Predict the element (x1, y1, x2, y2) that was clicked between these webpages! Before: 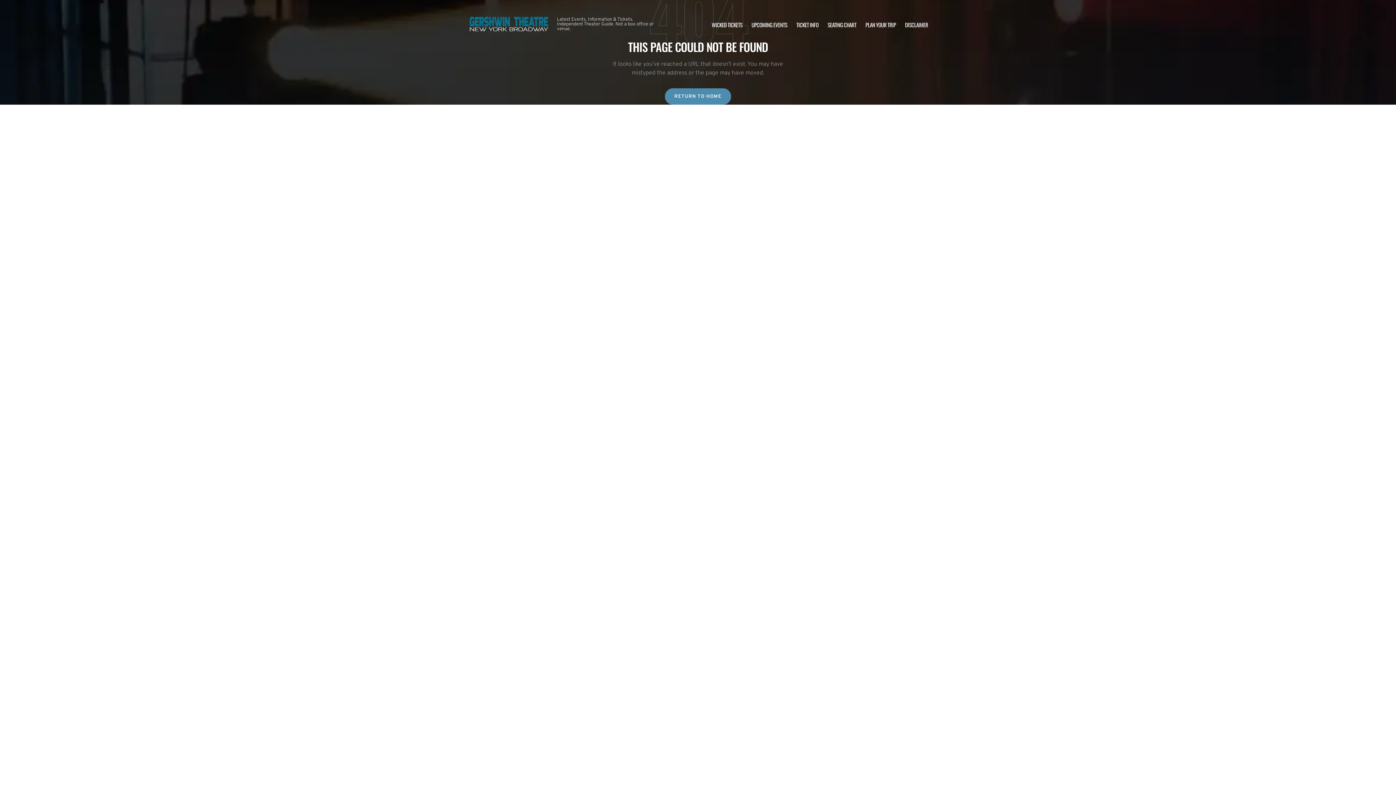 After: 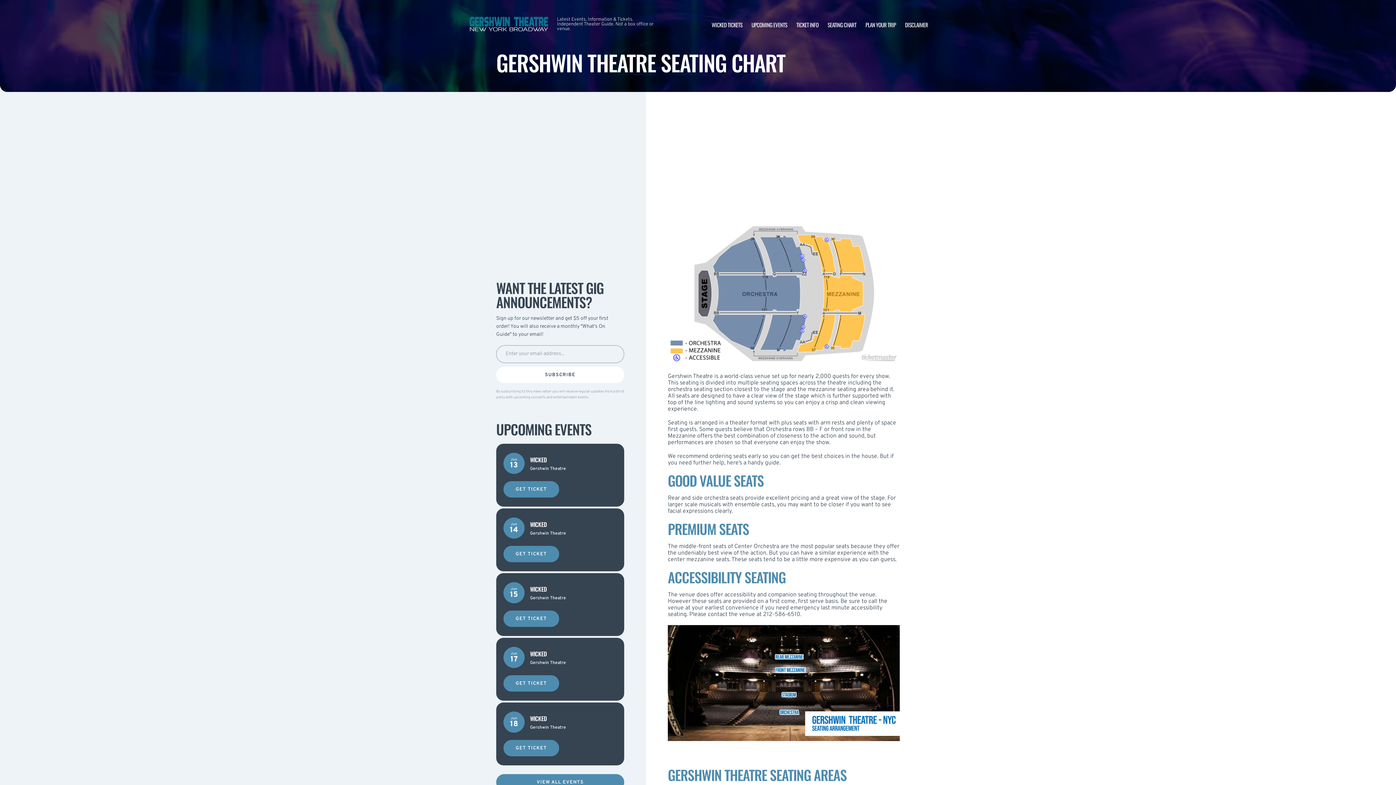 Action: label: SEATING CHART bbox: (827, 20, 856, 28)